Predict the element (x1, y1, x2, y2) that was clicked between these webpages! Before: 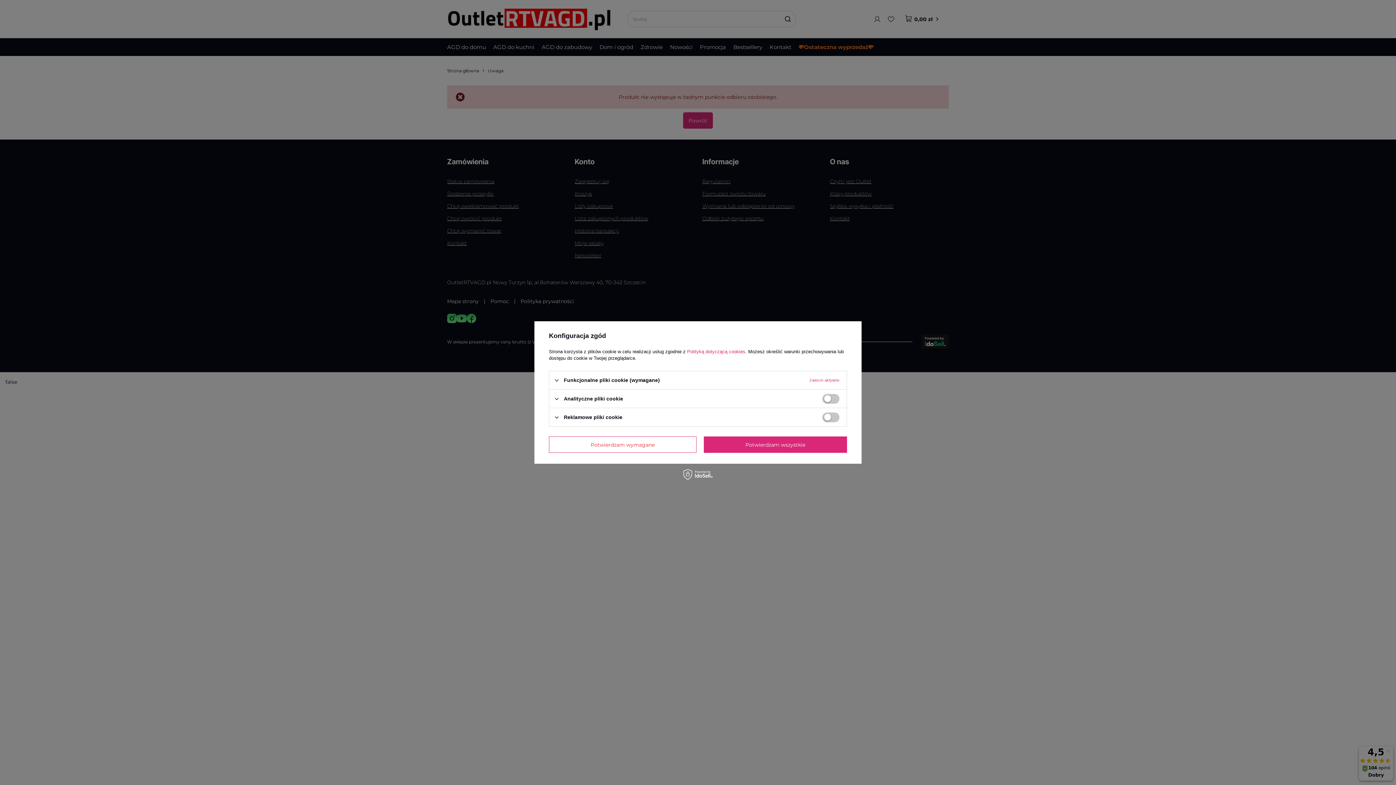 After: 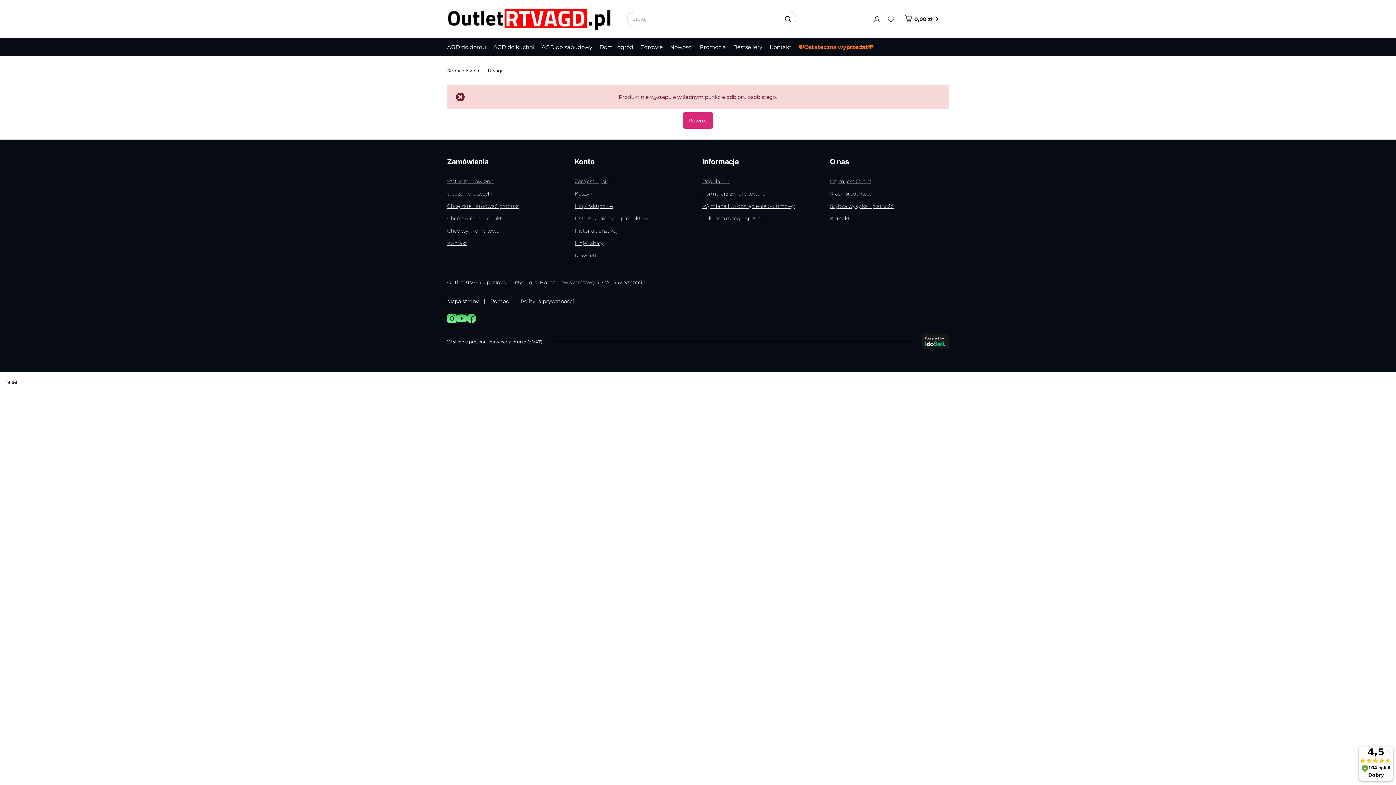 Action: label: Potwierdzam wszystkie bbox: (703, 436, 847, 453)